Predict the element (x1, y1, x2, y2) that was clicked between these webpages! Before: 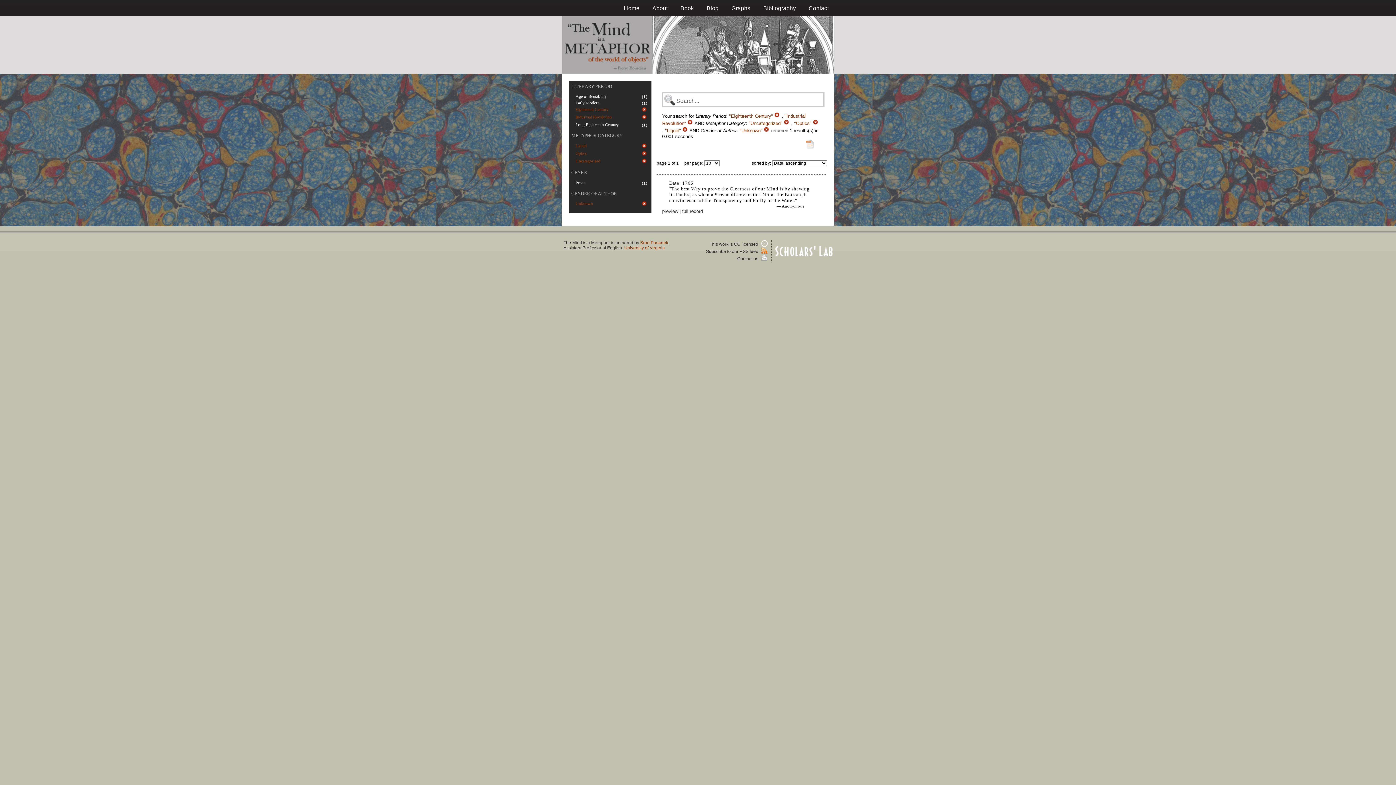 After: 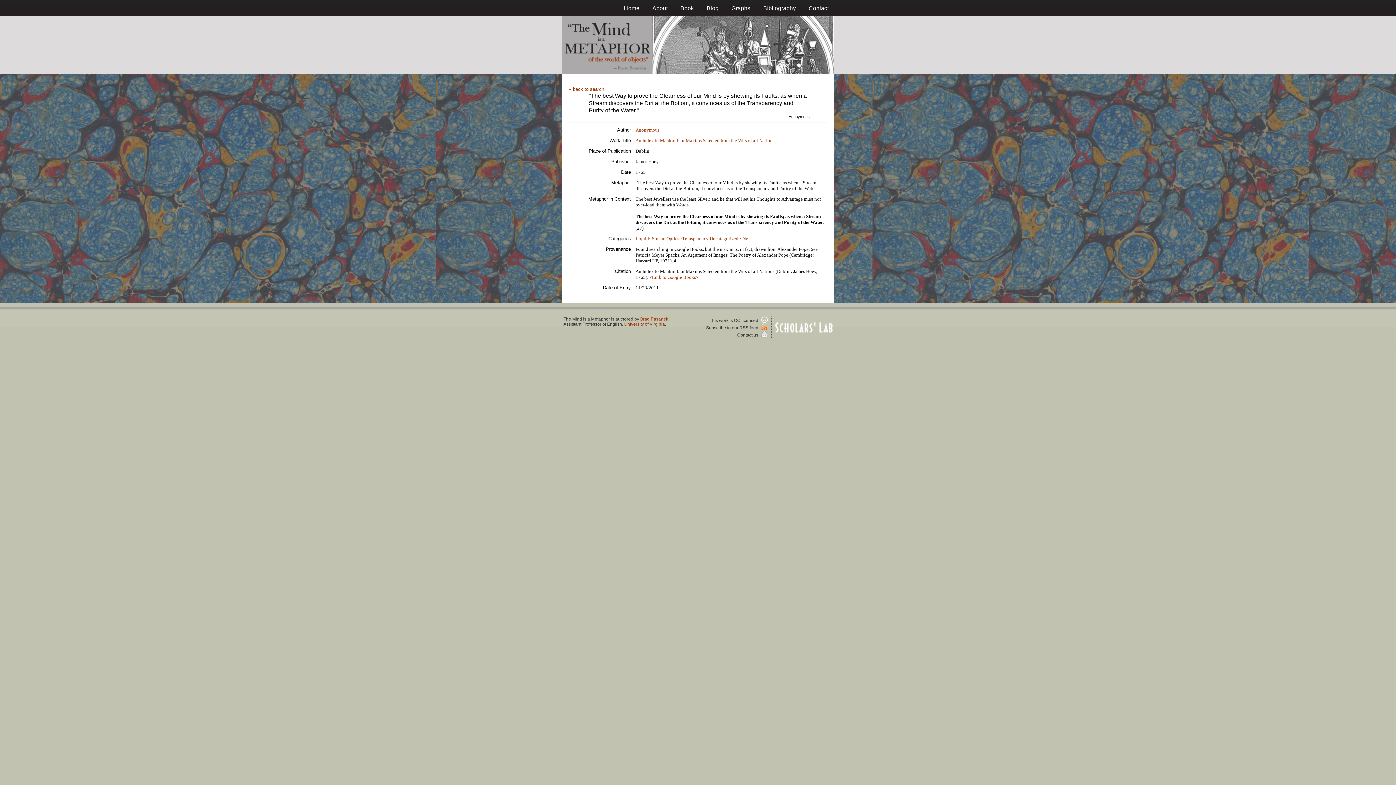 Action: label: full record bbox: (682, 208, 703, 214)